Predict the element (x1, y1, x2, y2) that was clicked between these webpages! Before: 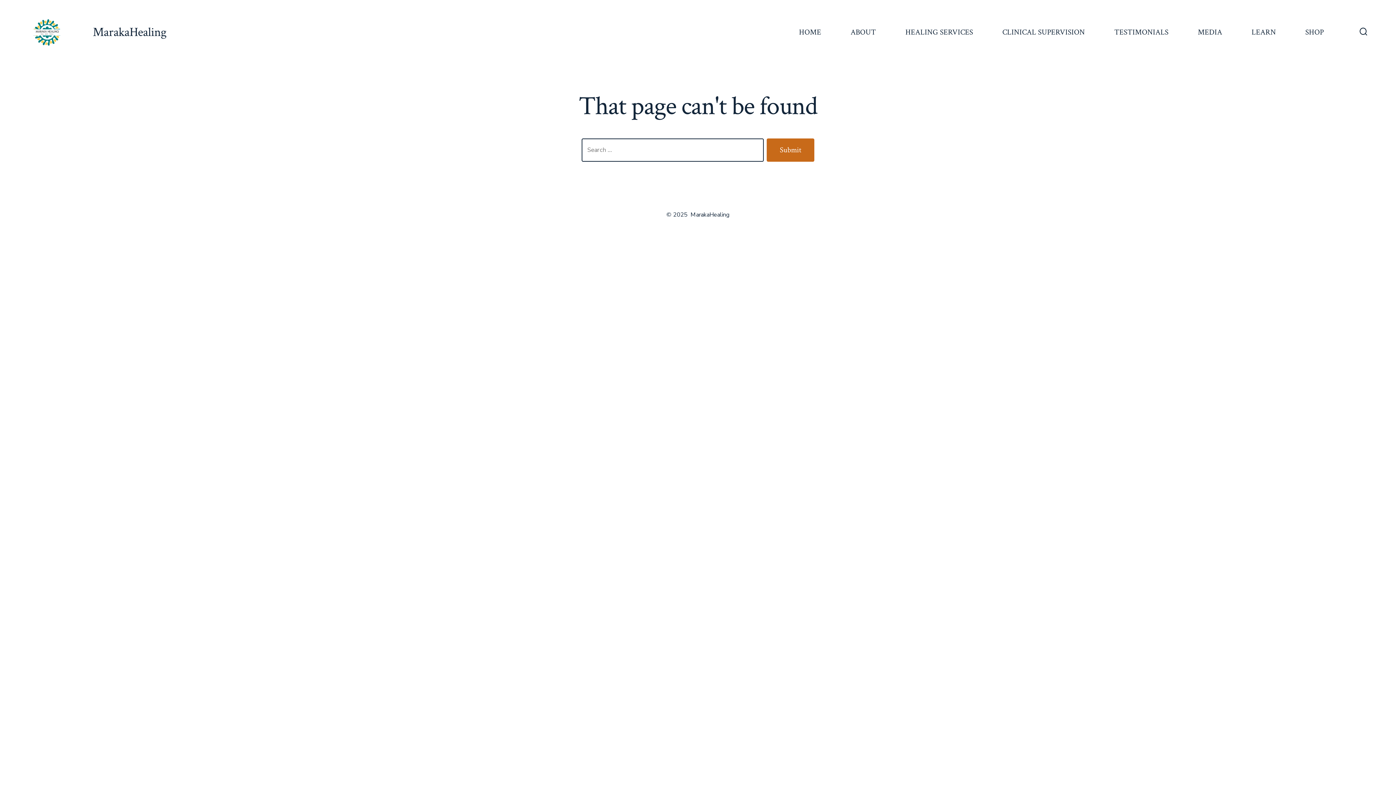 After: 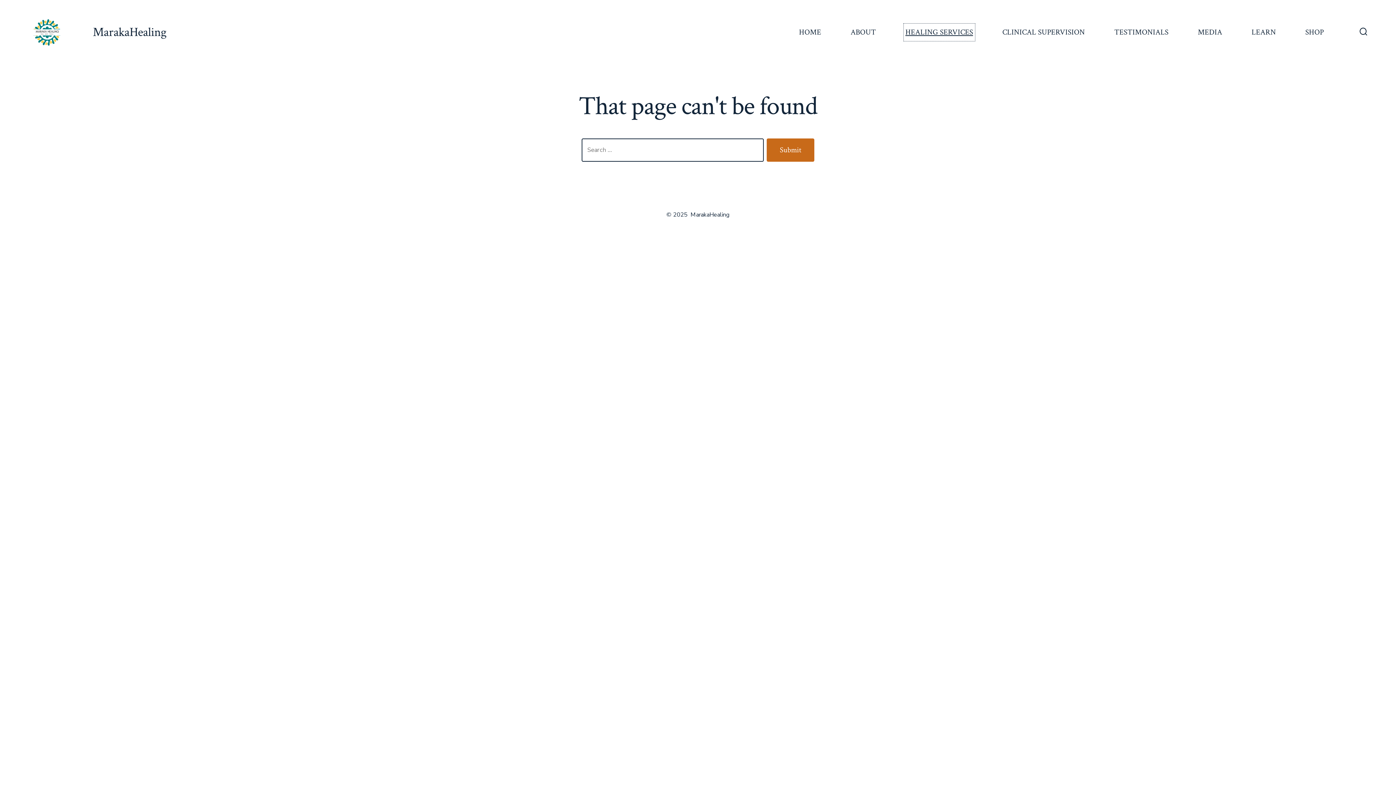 Action: bbox: (905, 25, 973, 39) label: HEALING SERVICES